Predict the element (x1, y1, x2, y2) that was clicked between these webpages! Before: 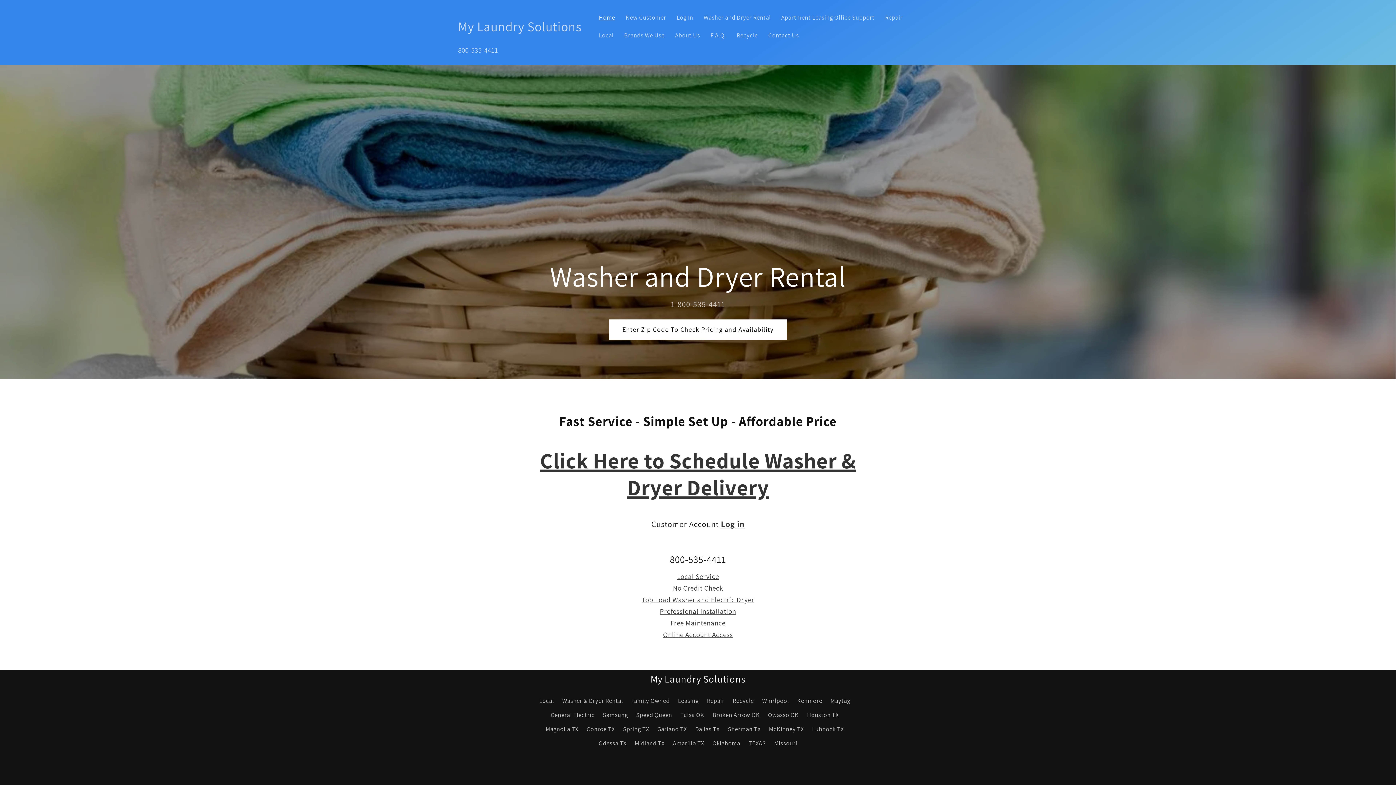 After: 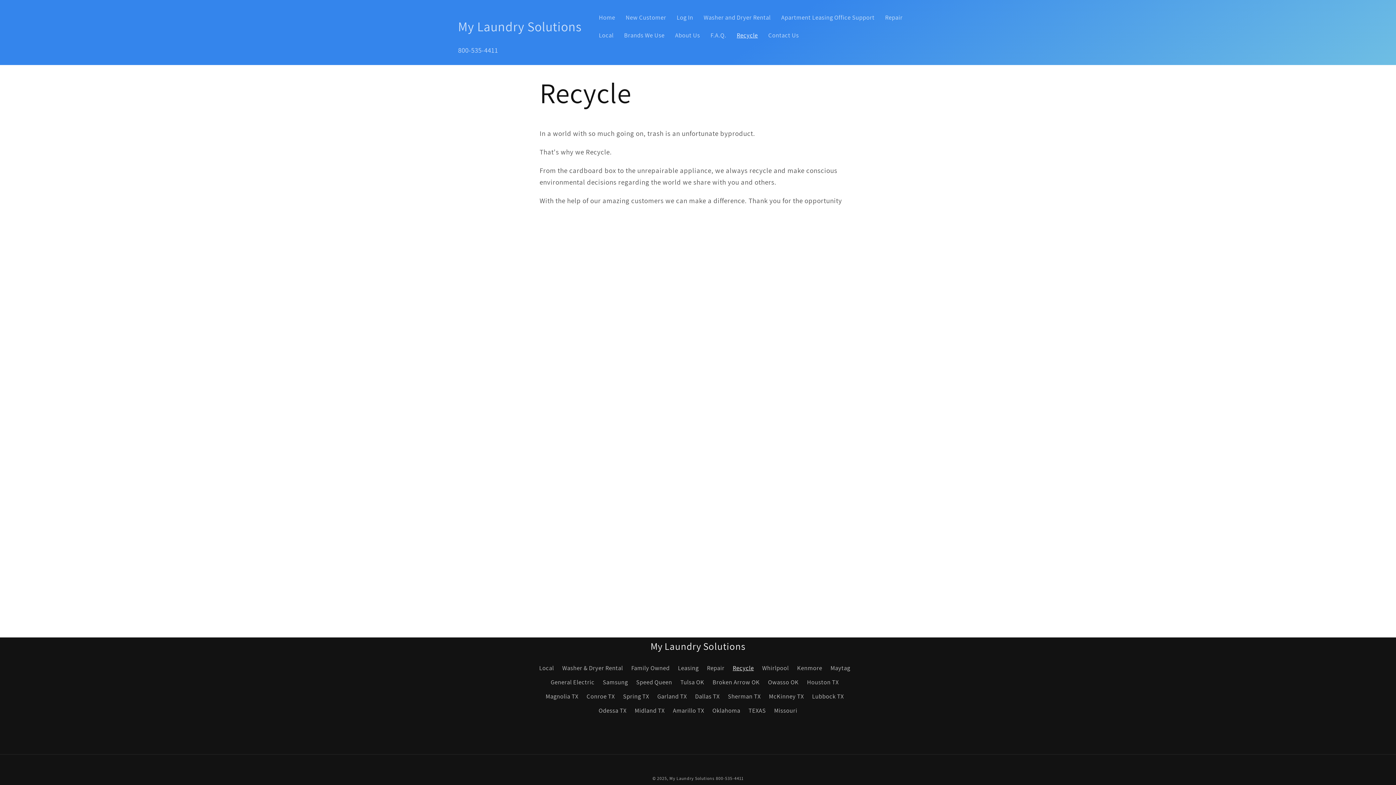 Action: bbox: (731, 26, 763, 44) label: Recycle